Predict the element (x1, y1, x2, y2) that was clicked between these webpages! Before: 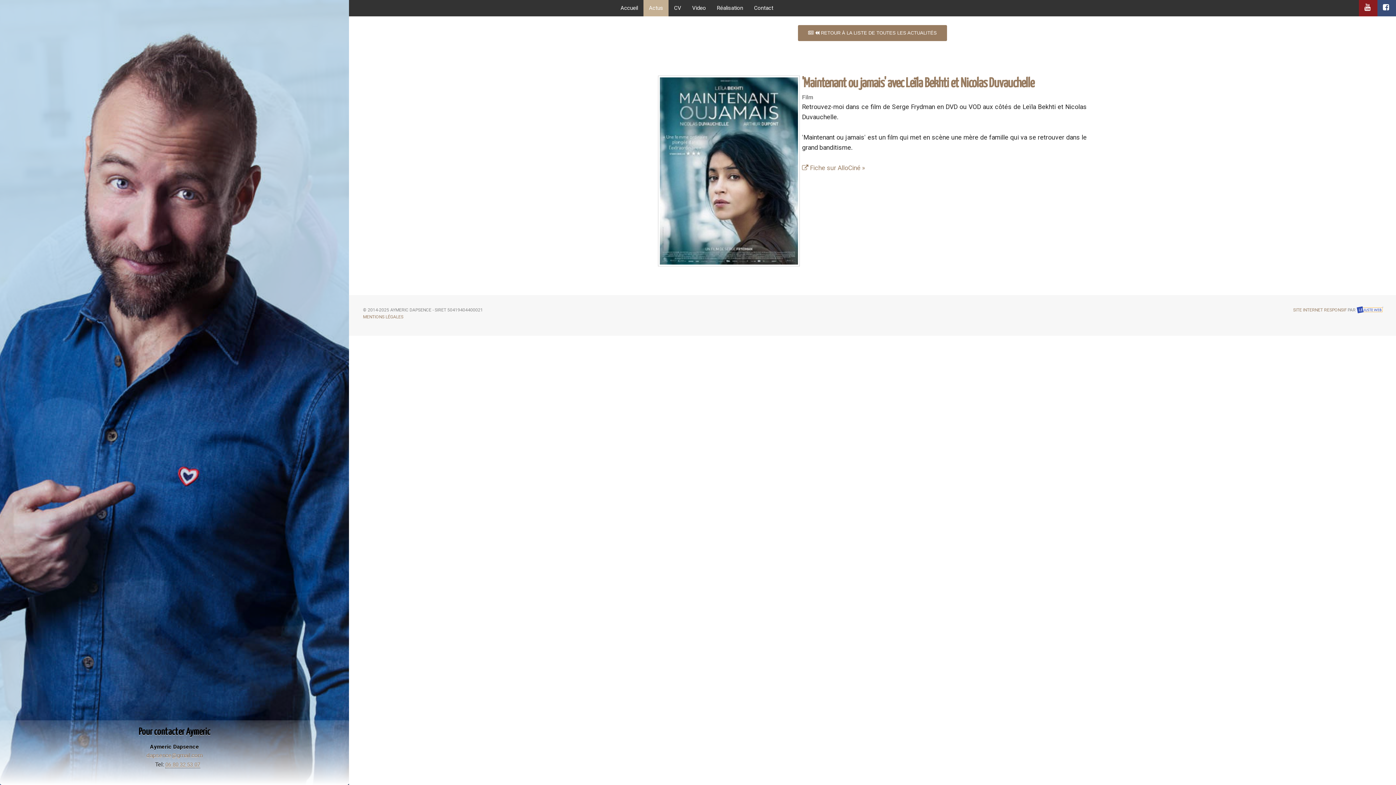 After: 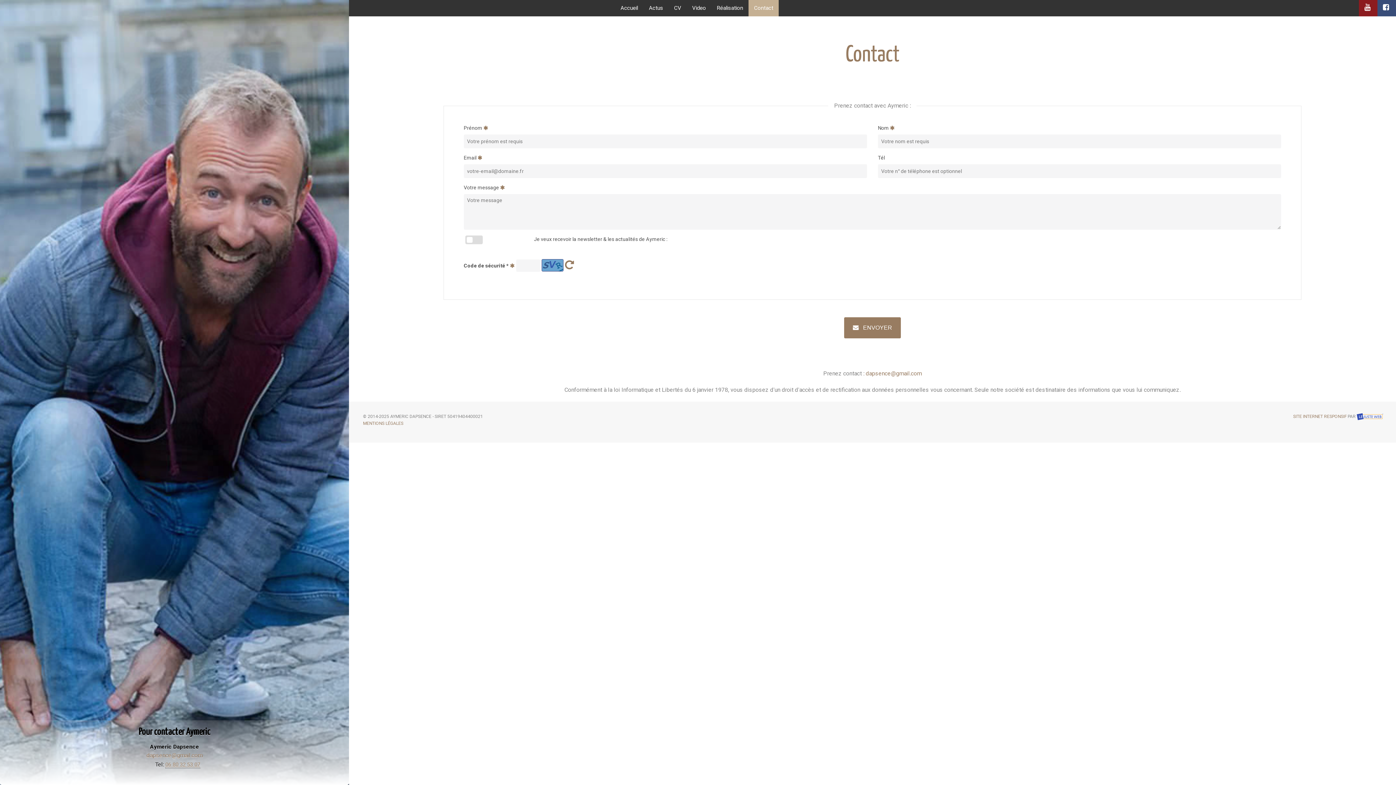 Action: bbox: (748, 0, 778, 16) label: Contact